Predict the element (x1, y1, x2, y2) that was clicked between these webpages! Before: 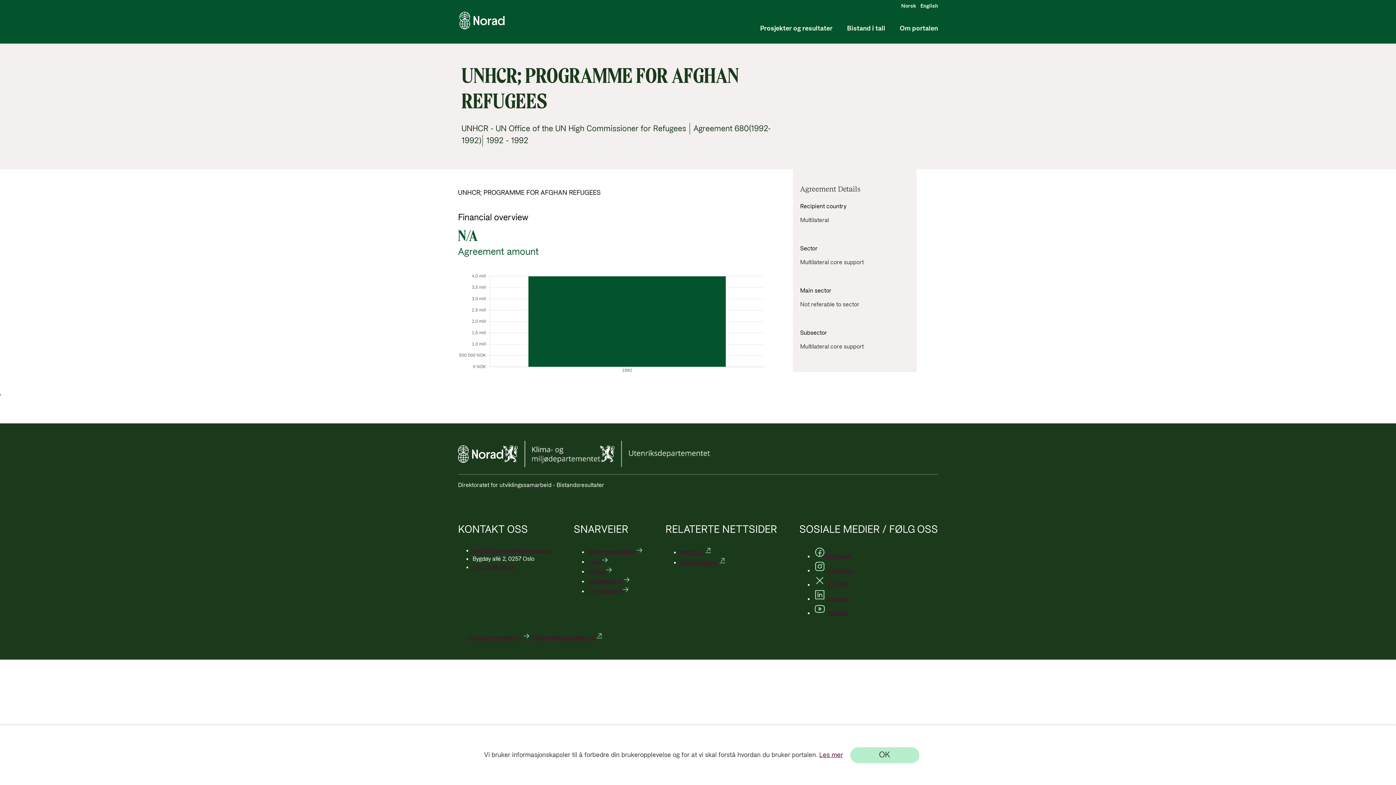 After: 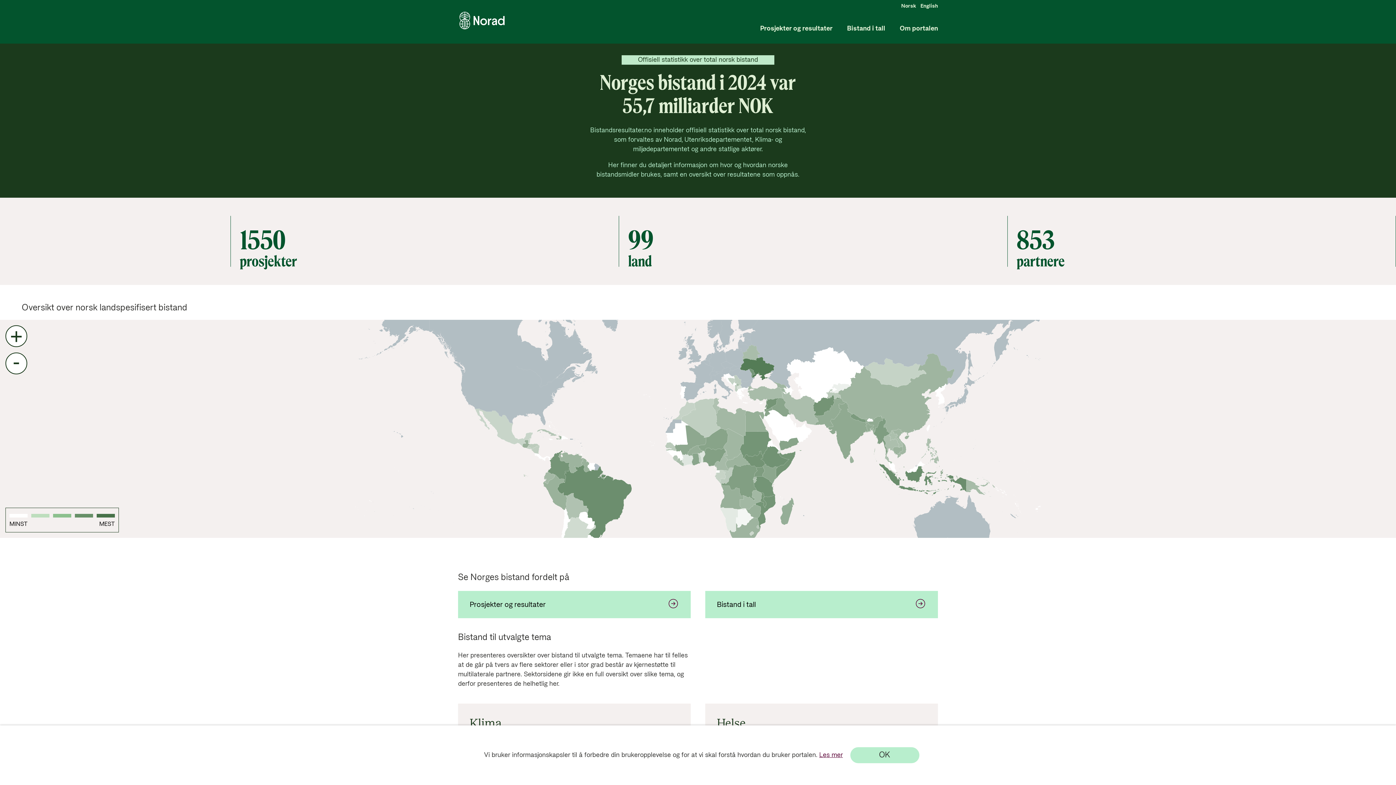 Action: bbox: (588, 548, 643, 556) label: Bistandsresultater